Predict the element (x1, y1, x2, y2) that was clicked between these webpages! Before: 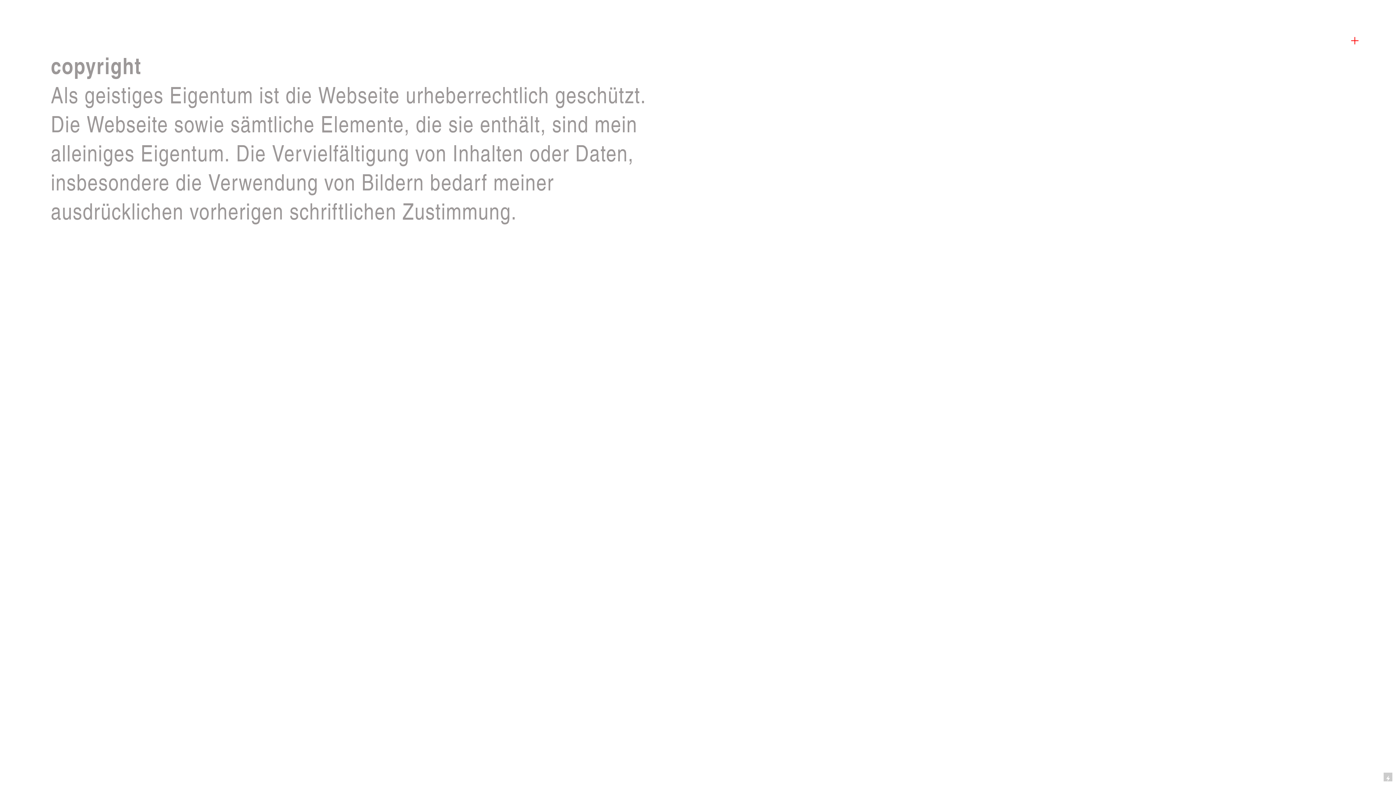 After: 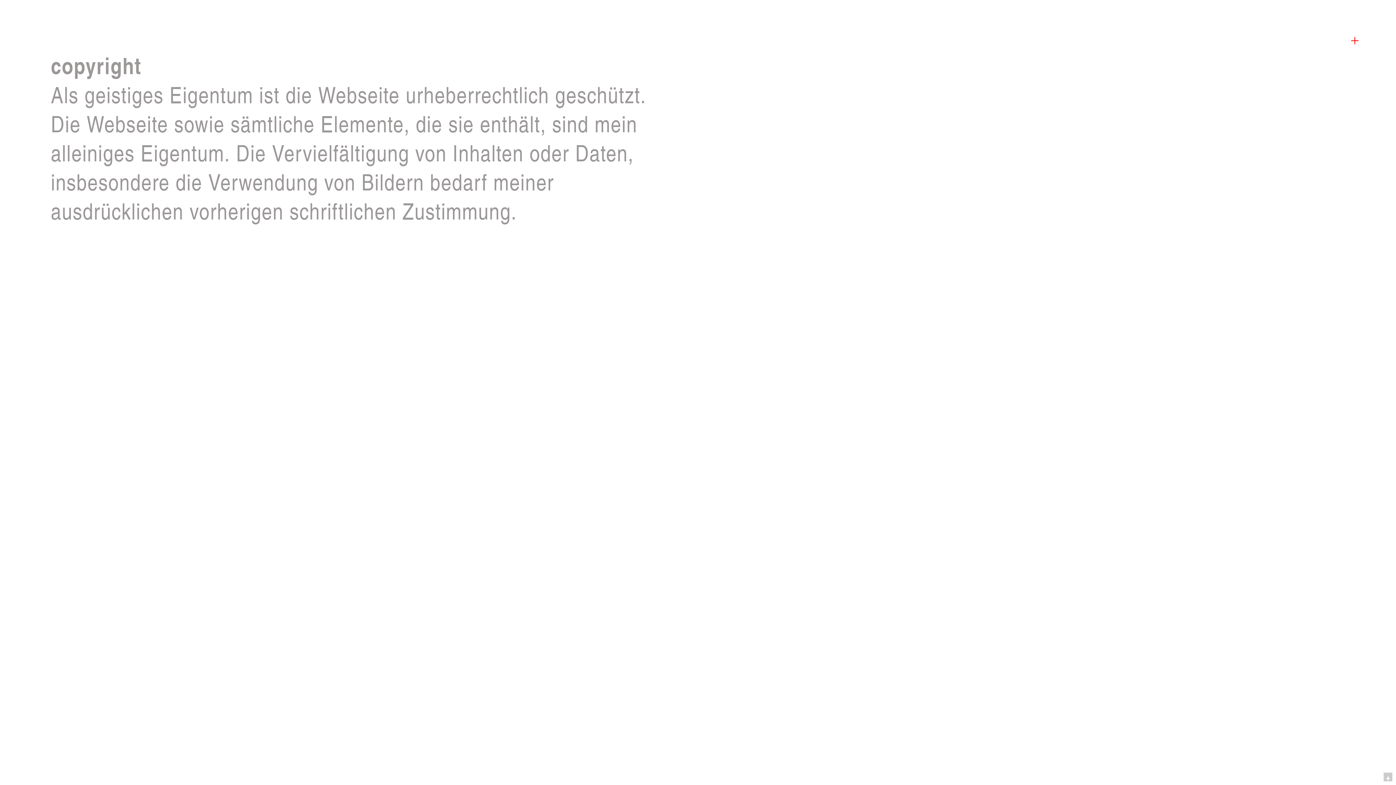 Action: label: copyright
Als geistiges Eigentum ist die Webseite urheberrechtlich geschützt. Die Webseite sowie sämtliche Elemente, die sie enthält, sind mein alleiniges Eigentum. Die Vervielfältigung von Inhalten oder Daten, insbesondere die Verwendung von Bildern bedarf meiner ausdrücklichen vorherigen schriftlichen Zustimmung. bbox: (50, 49, 646, 227)